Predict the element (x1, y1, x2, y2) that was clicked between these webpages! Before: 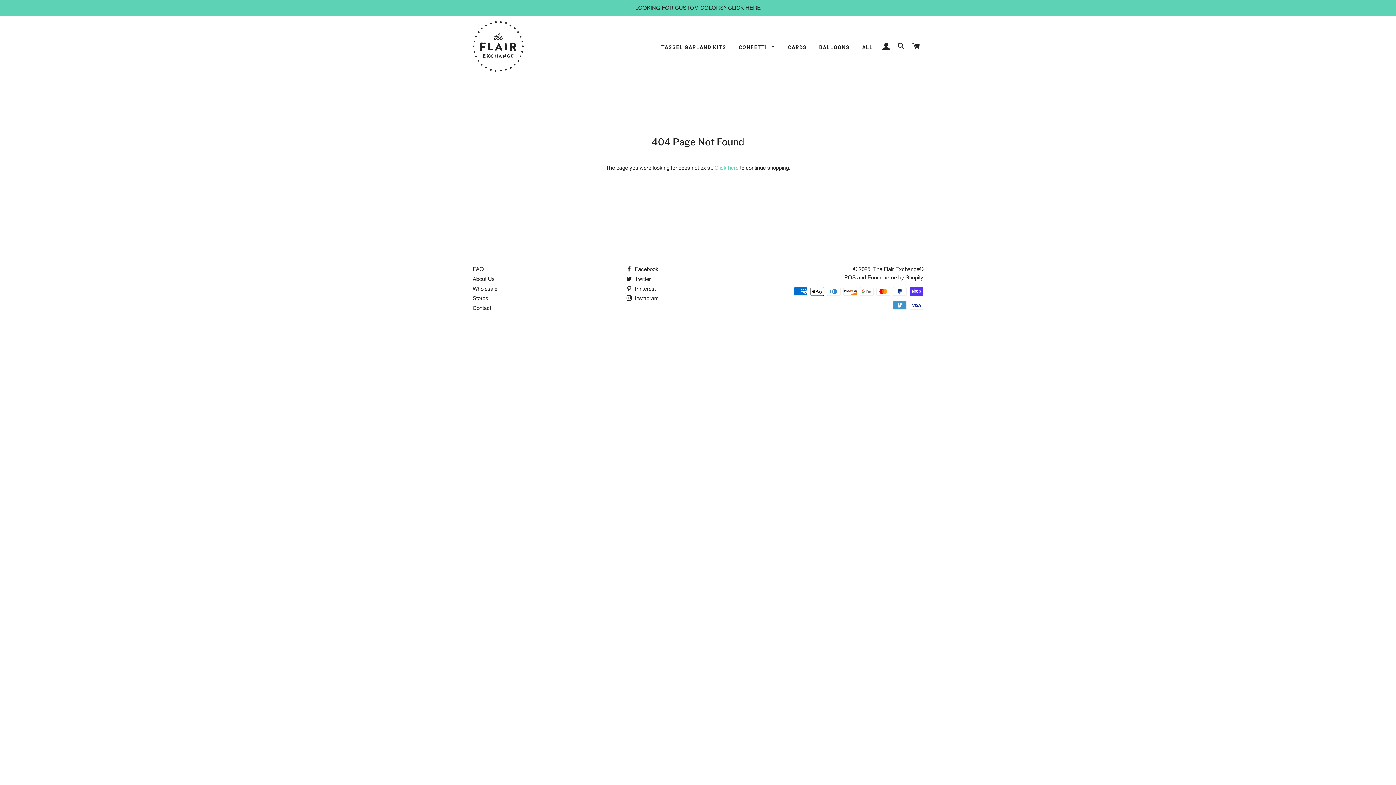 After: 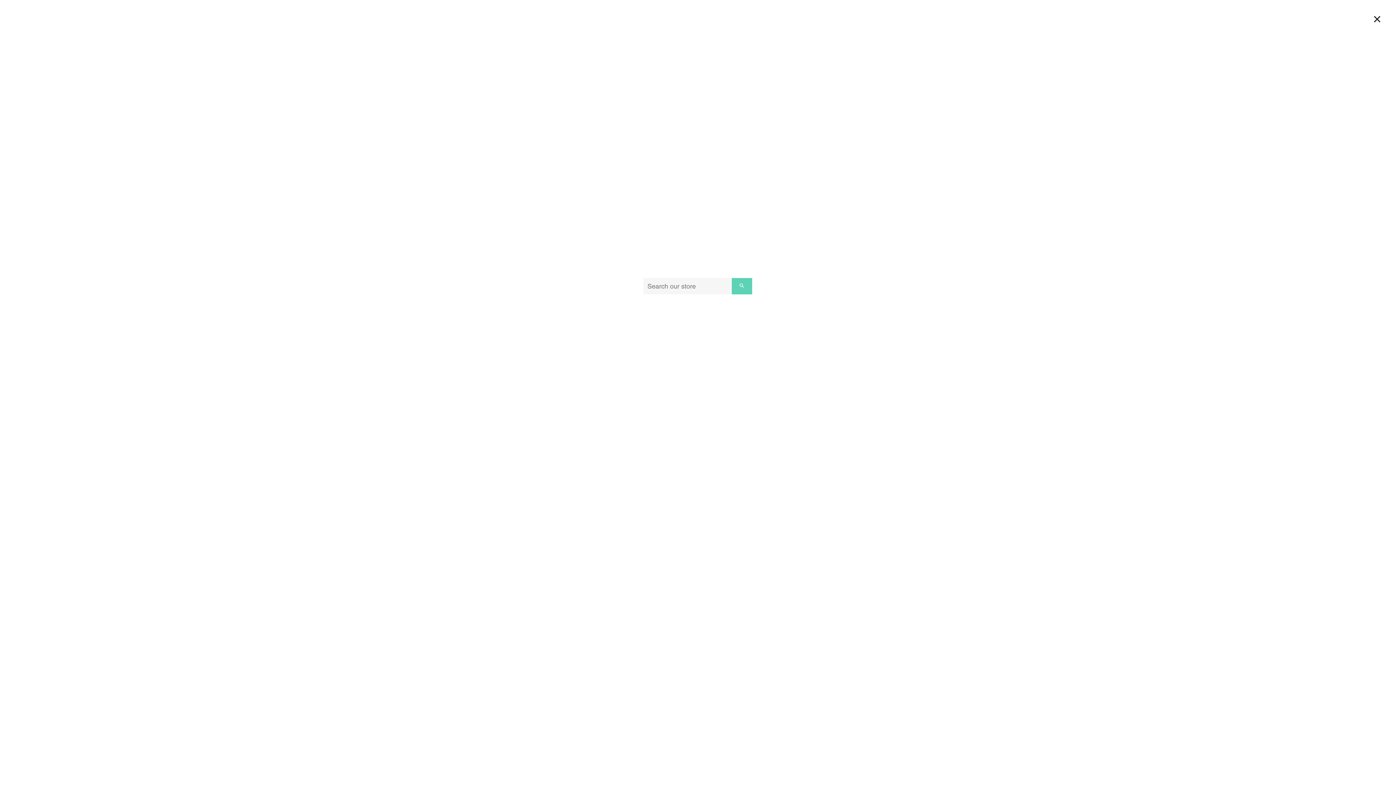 Action: label: SEARCH bbox: (894, 35, 908, 57)